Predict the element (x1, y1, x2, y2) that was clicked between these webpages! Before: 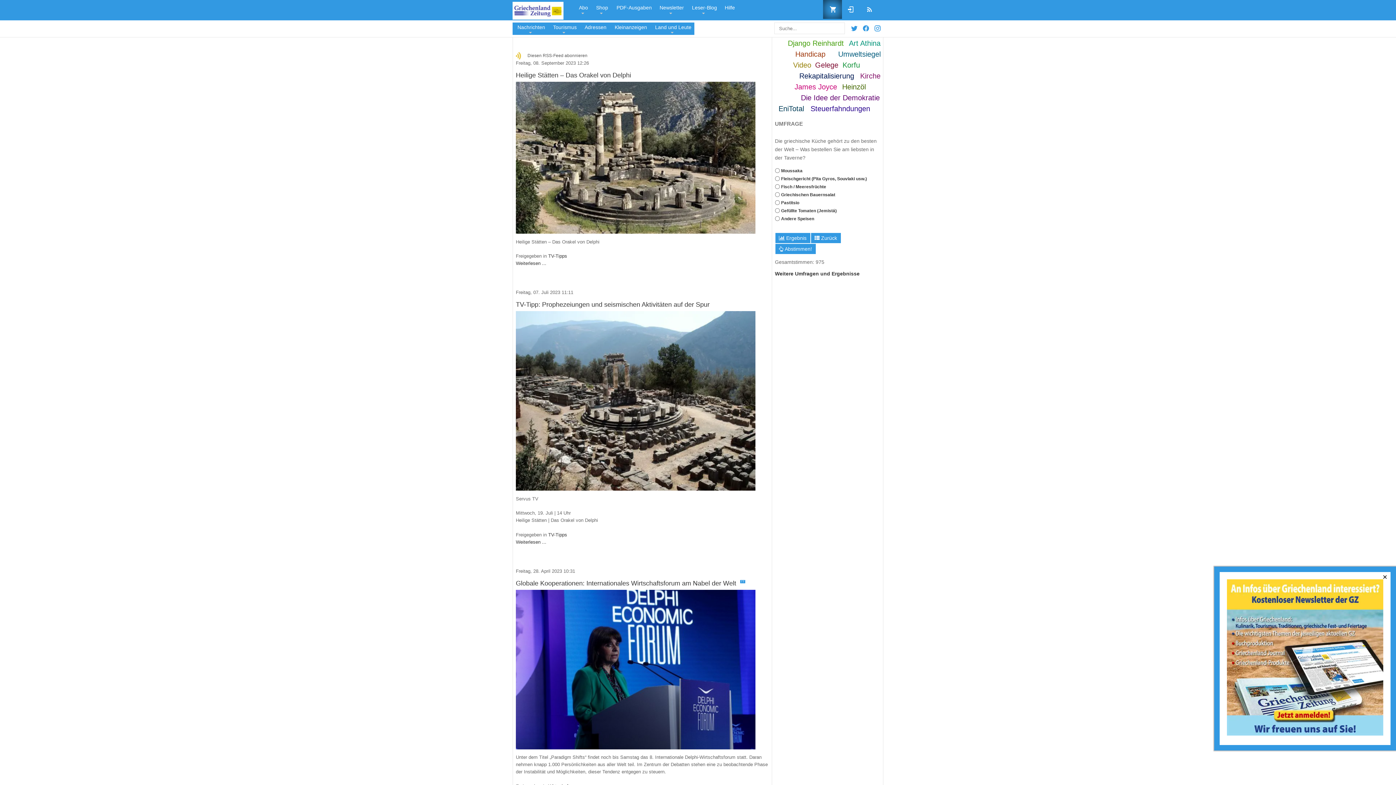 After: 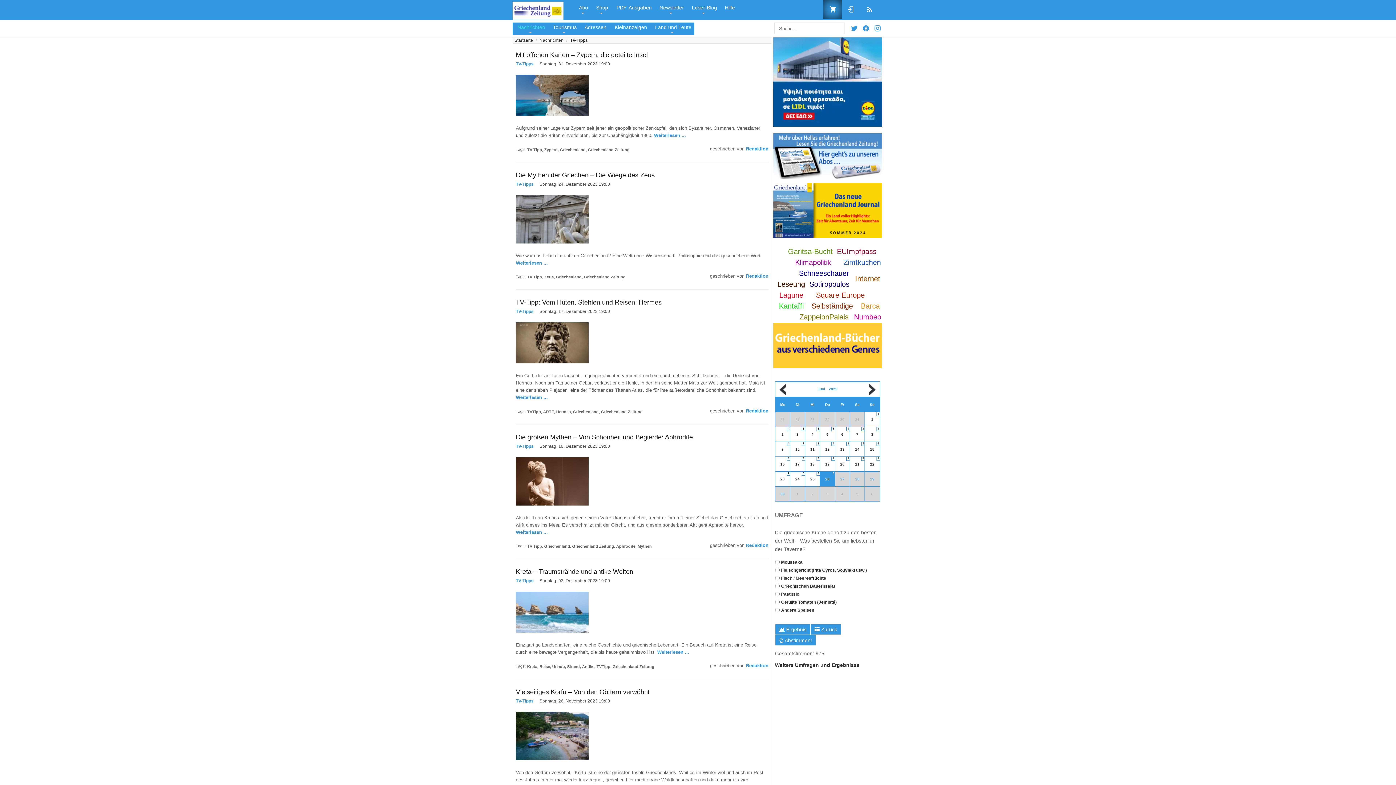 Action: bbox: (548, 253, 567, 258) label: TV-Tipps